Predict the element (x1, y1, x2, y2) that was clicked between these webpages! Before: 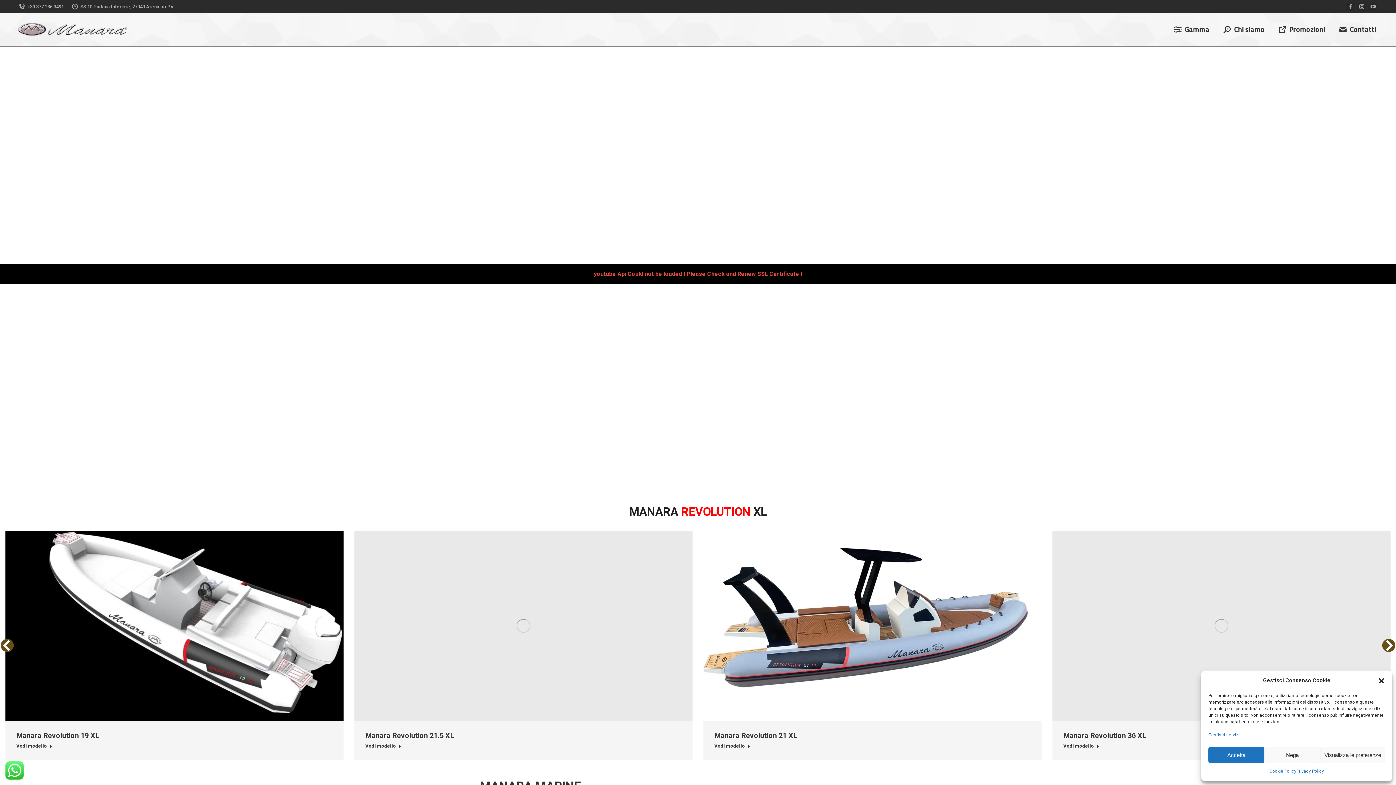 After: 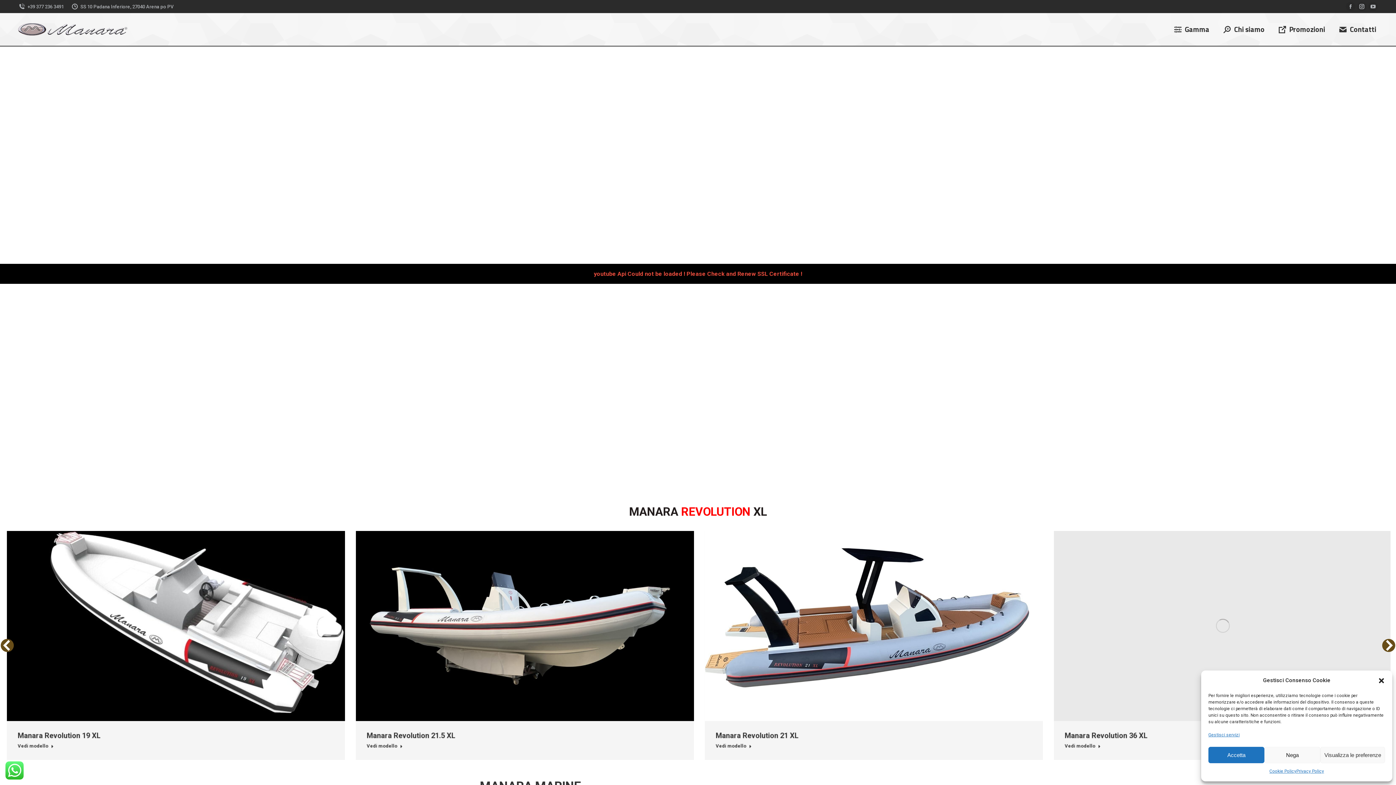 Action: bbox: (18, 23, 129, 35)